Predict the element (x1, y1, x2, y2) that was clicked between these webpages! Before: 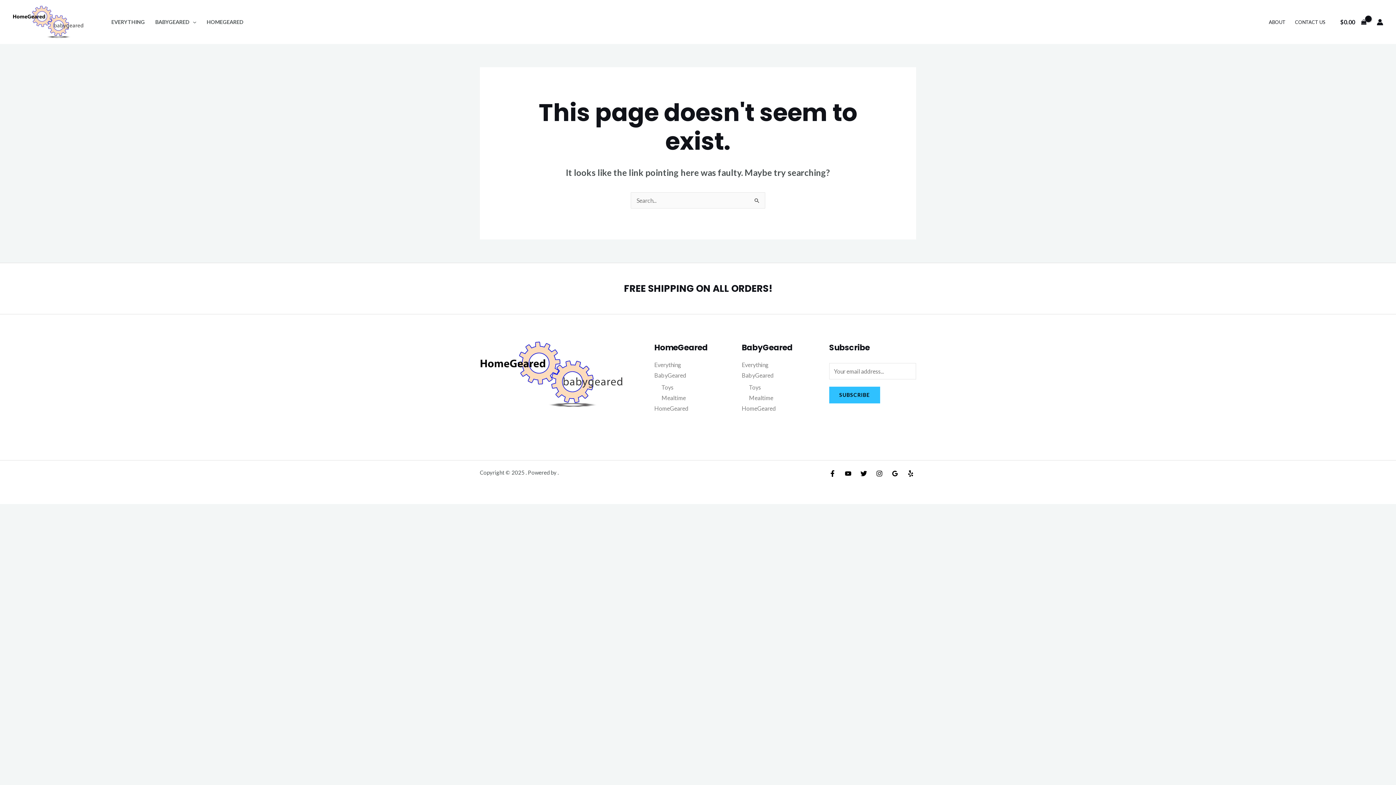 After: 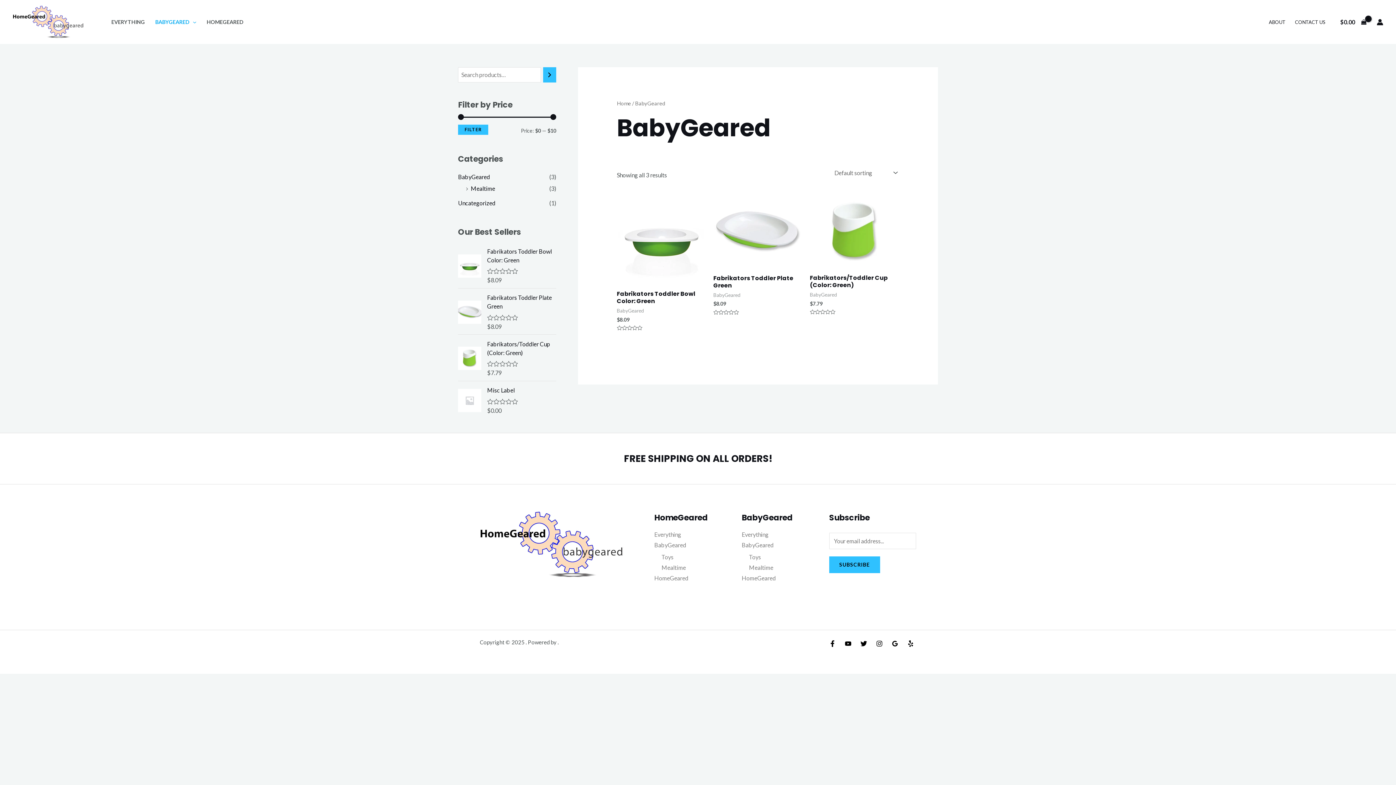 Action: label: BabyGeared bbox: (741, 371, 773, 378)